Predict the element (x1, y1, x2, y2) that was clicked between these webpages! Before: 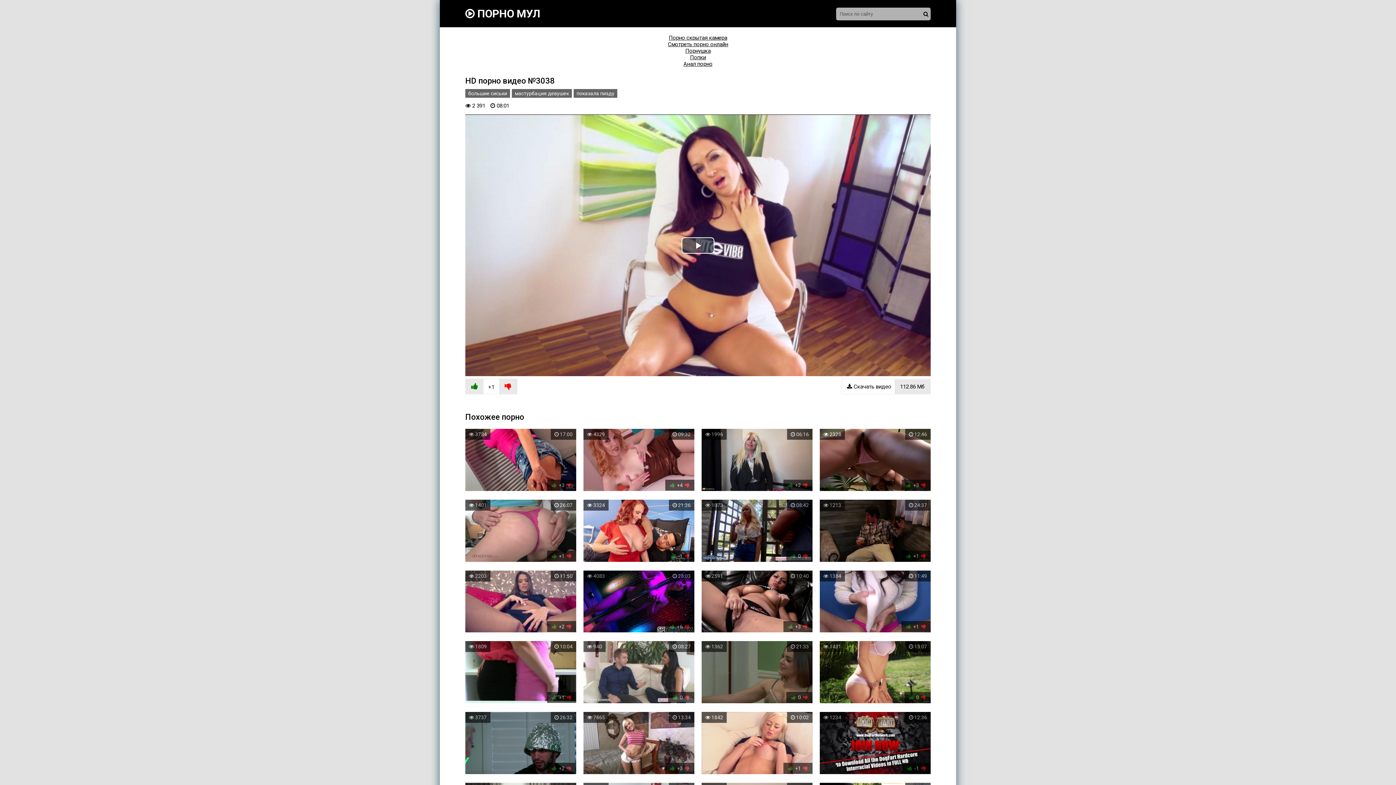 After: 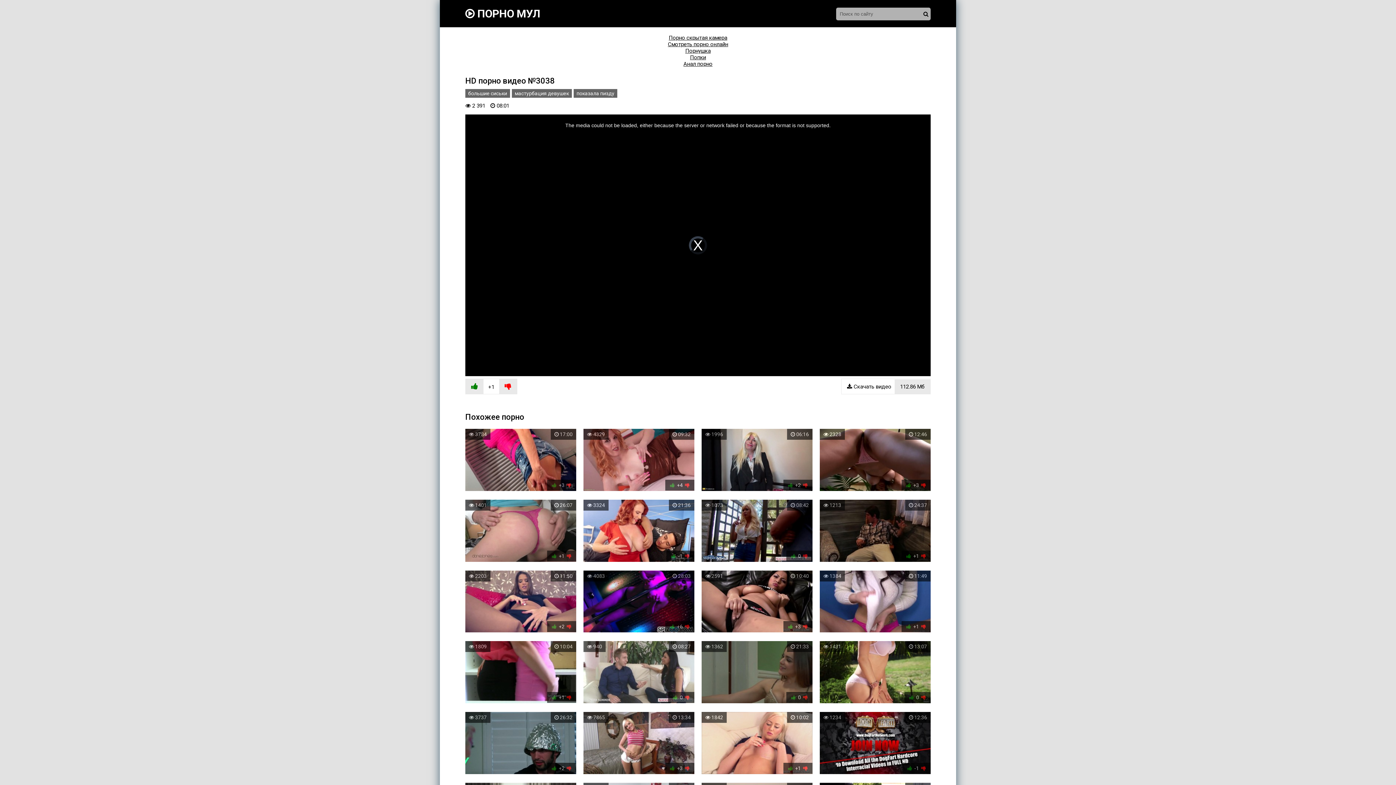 Action: label: Play Video bbox: (681, 237, 714, 253)